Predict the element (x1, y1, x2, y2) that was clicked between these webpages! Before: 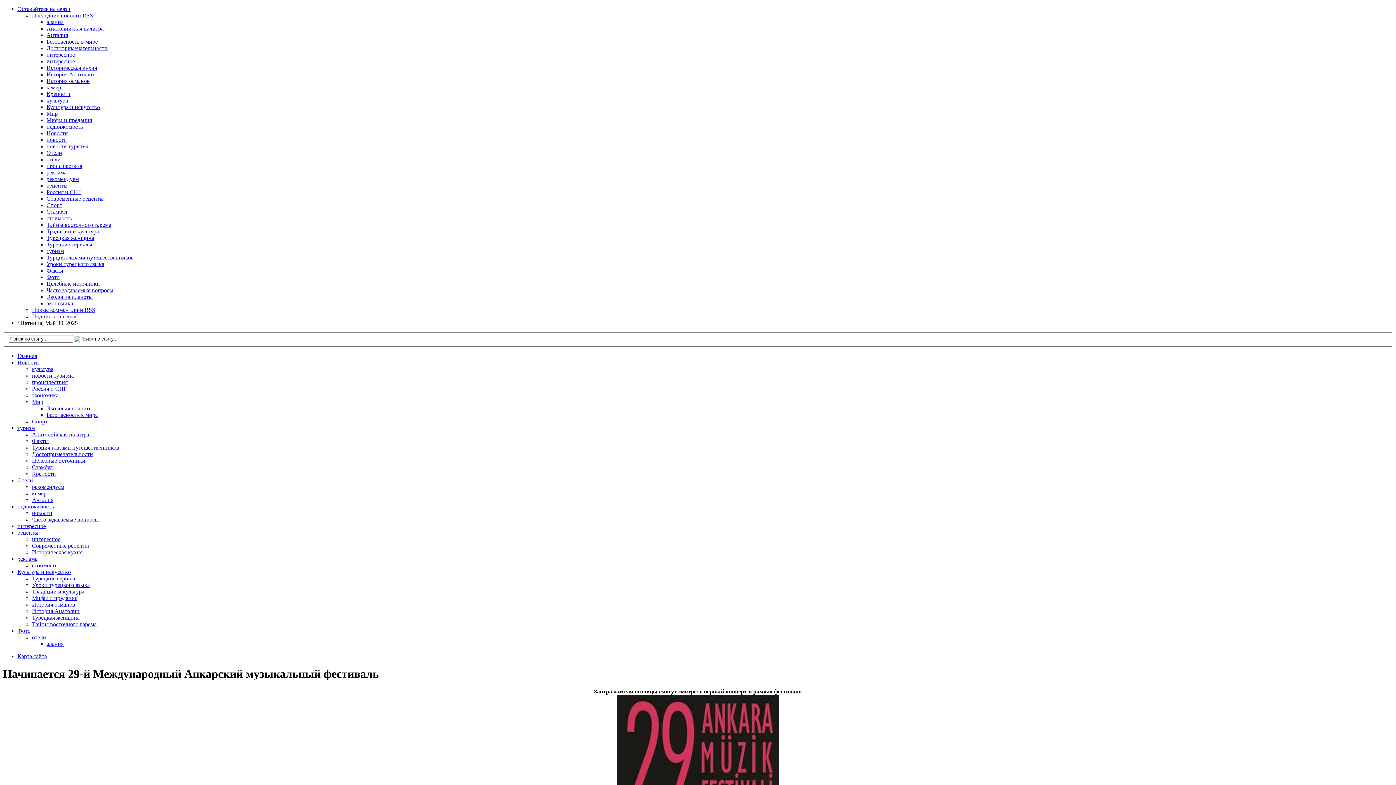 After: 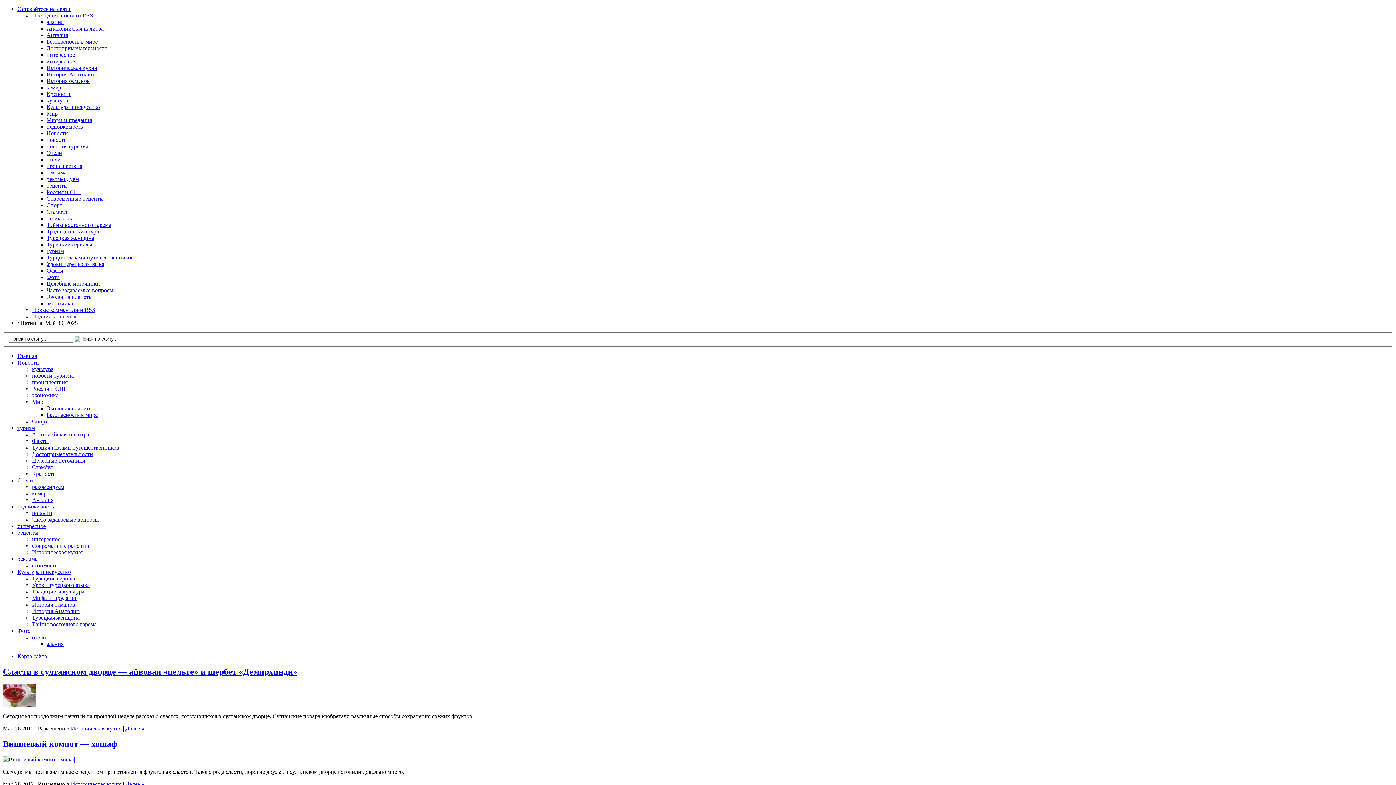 Action: label: Историческая кухня bbox: (32, 549, 82, 555)